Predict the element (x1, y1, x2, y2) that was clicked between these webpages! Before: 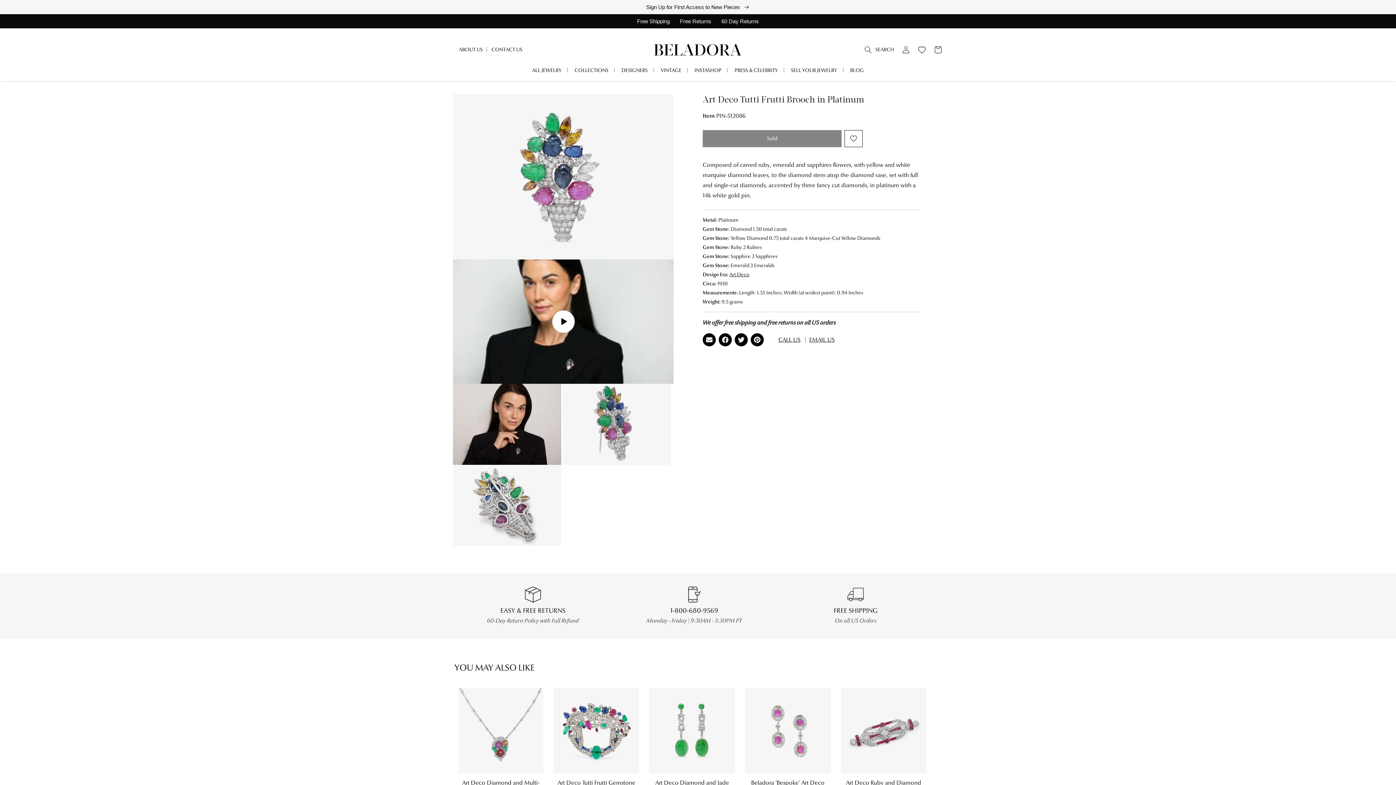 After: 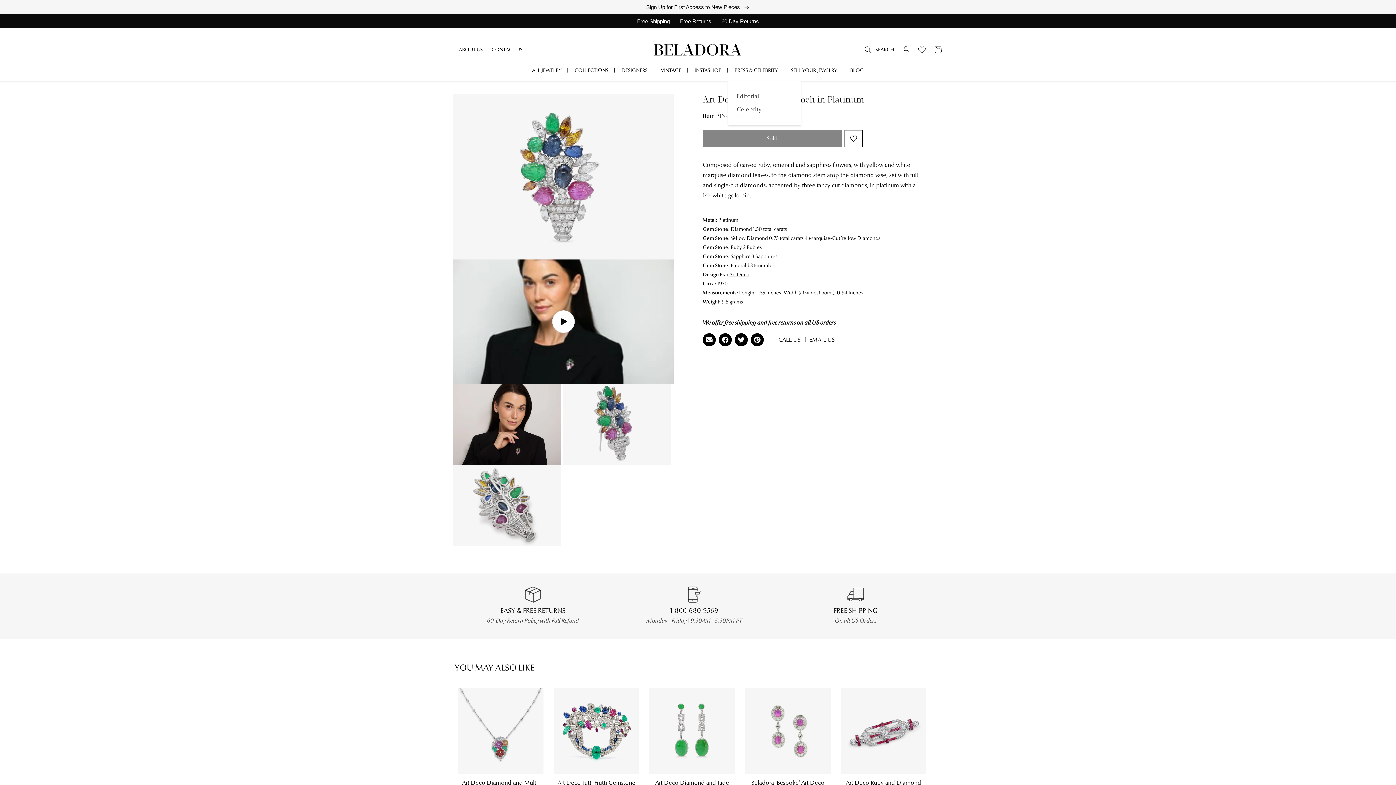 Action: label: PRESS & CELEBRITY bbox: (728, 62, 784, 81)